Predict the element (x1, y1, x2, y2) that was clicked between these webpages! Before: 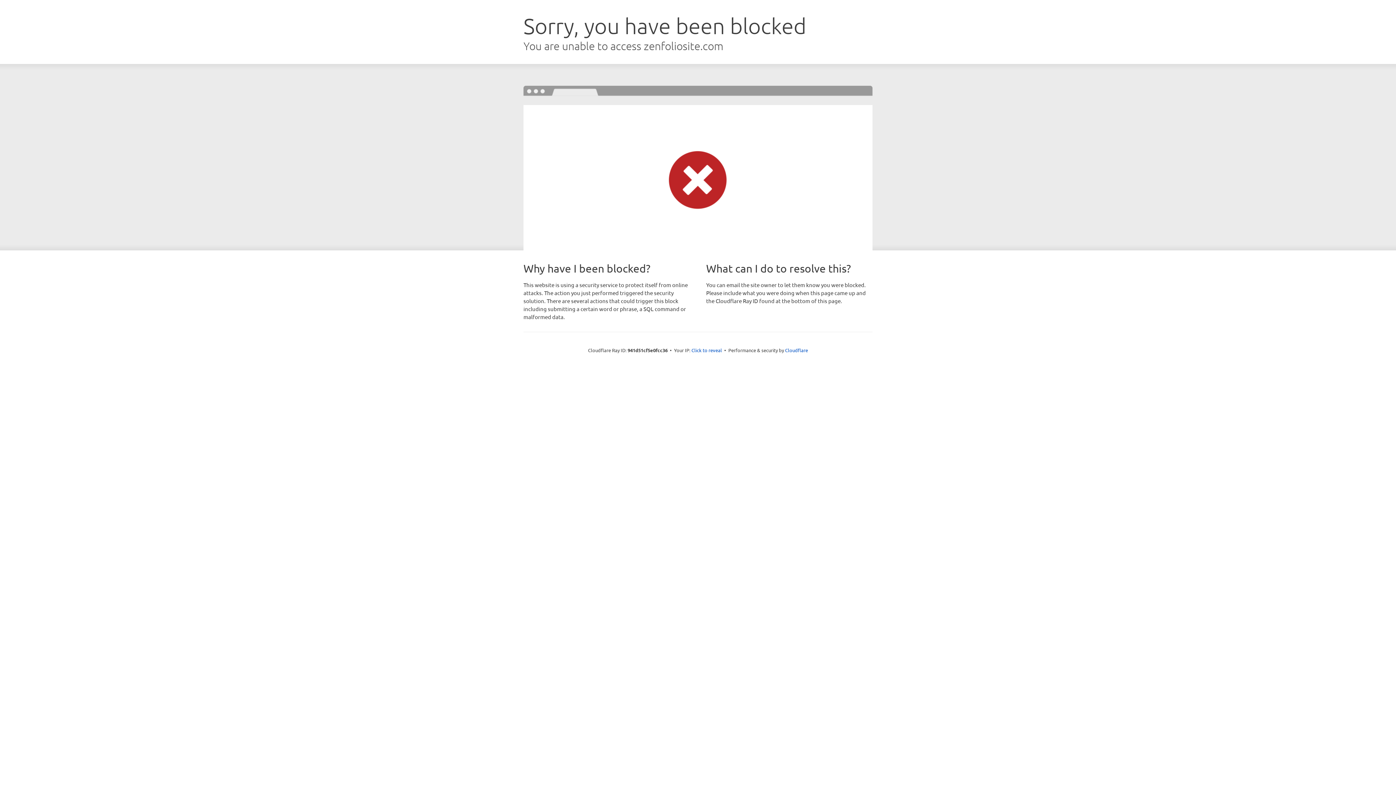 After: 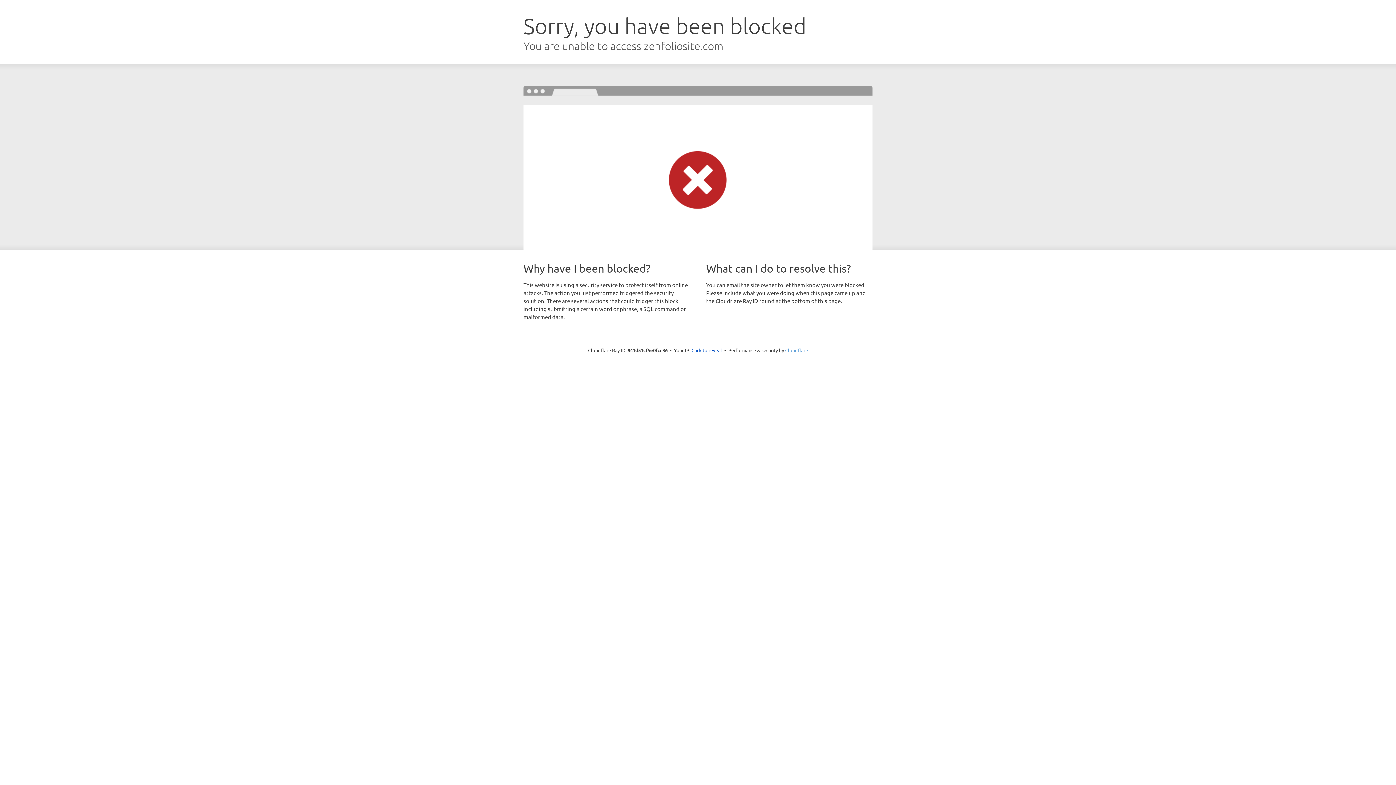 Action: bbox: (785, 347, 808, 353) label: Cloudflare